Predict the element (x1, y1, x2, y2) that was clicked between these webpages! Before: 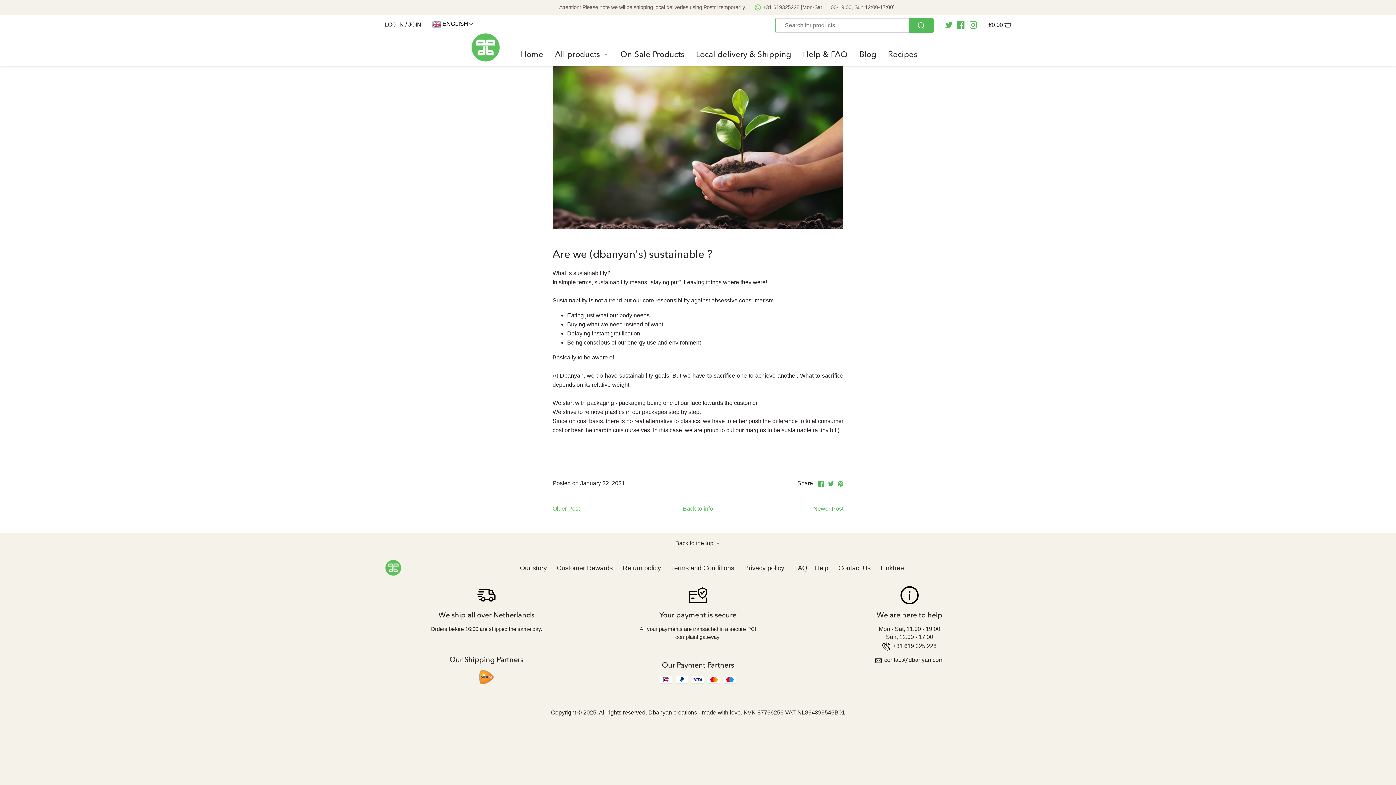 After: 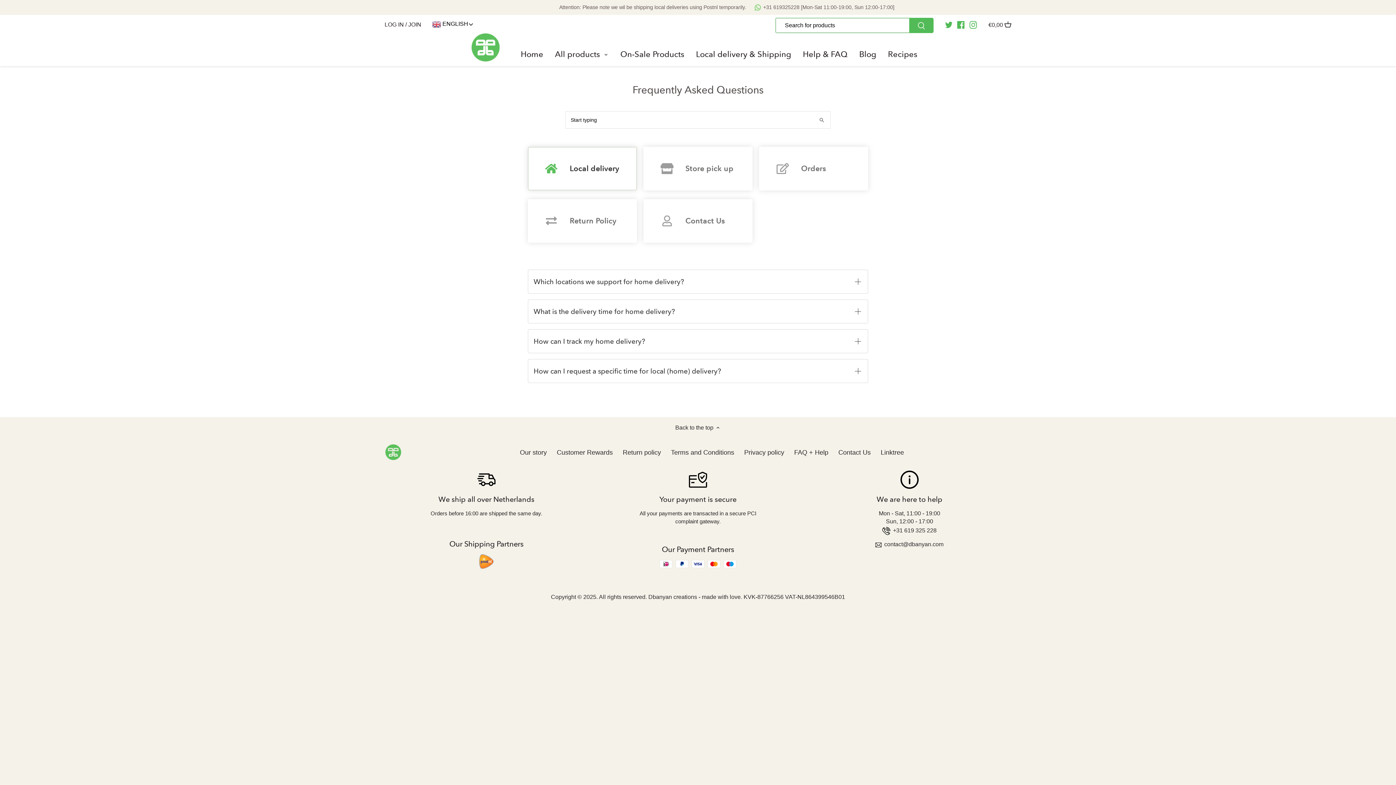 Action: label: Local delivery & Shipping bbox: (692, 46, 799, 66)